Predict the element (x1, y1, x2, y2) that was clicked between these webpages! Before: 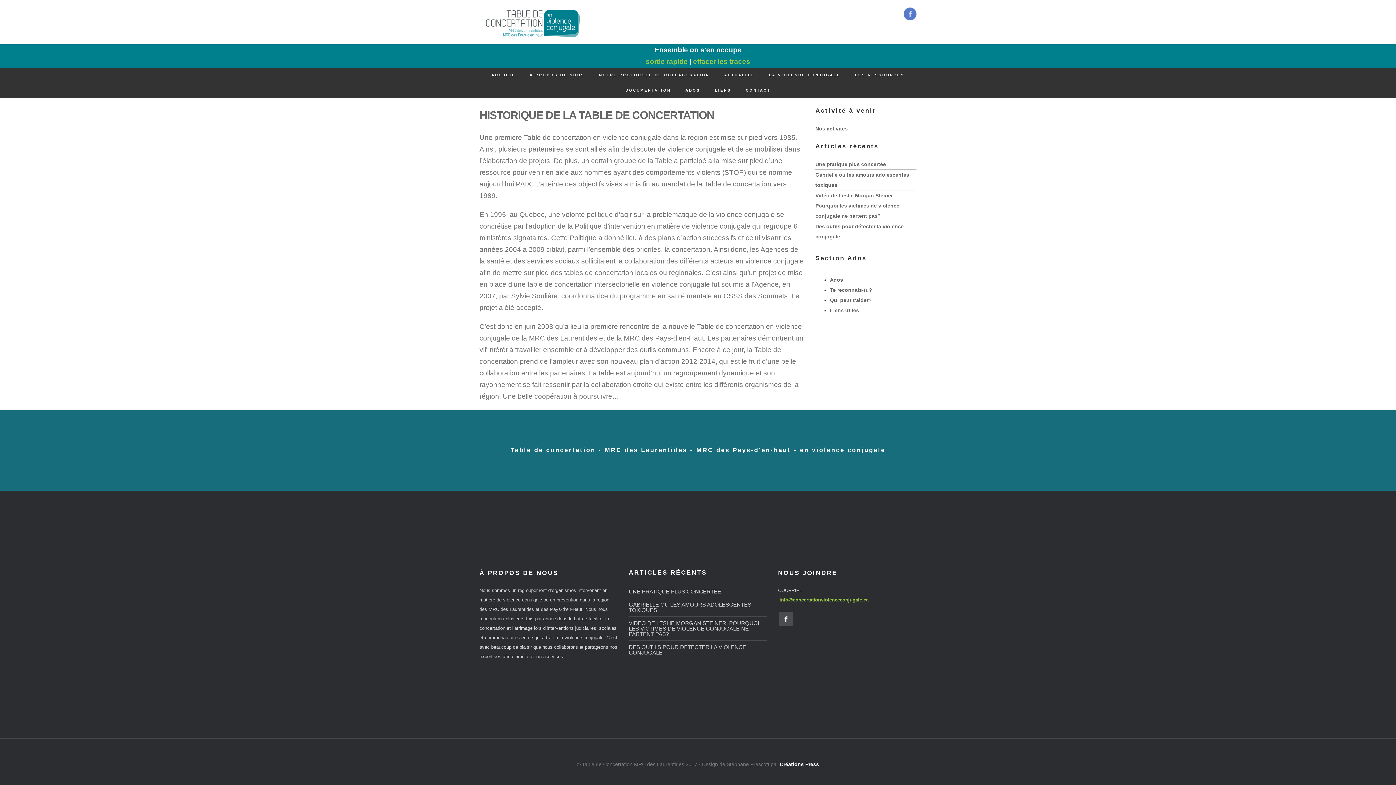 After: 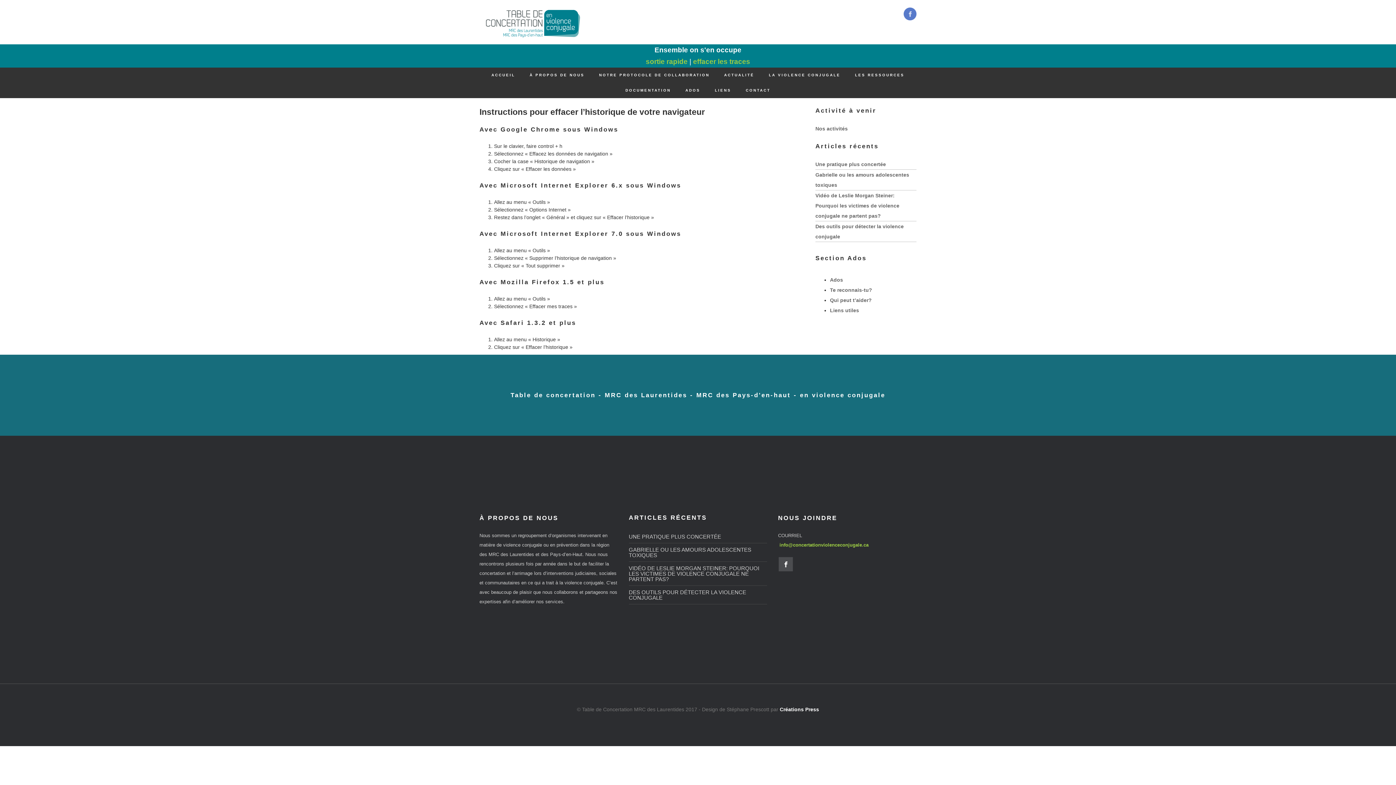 Action: bbox: (693, 57, 750, 65) label: effacer les traces